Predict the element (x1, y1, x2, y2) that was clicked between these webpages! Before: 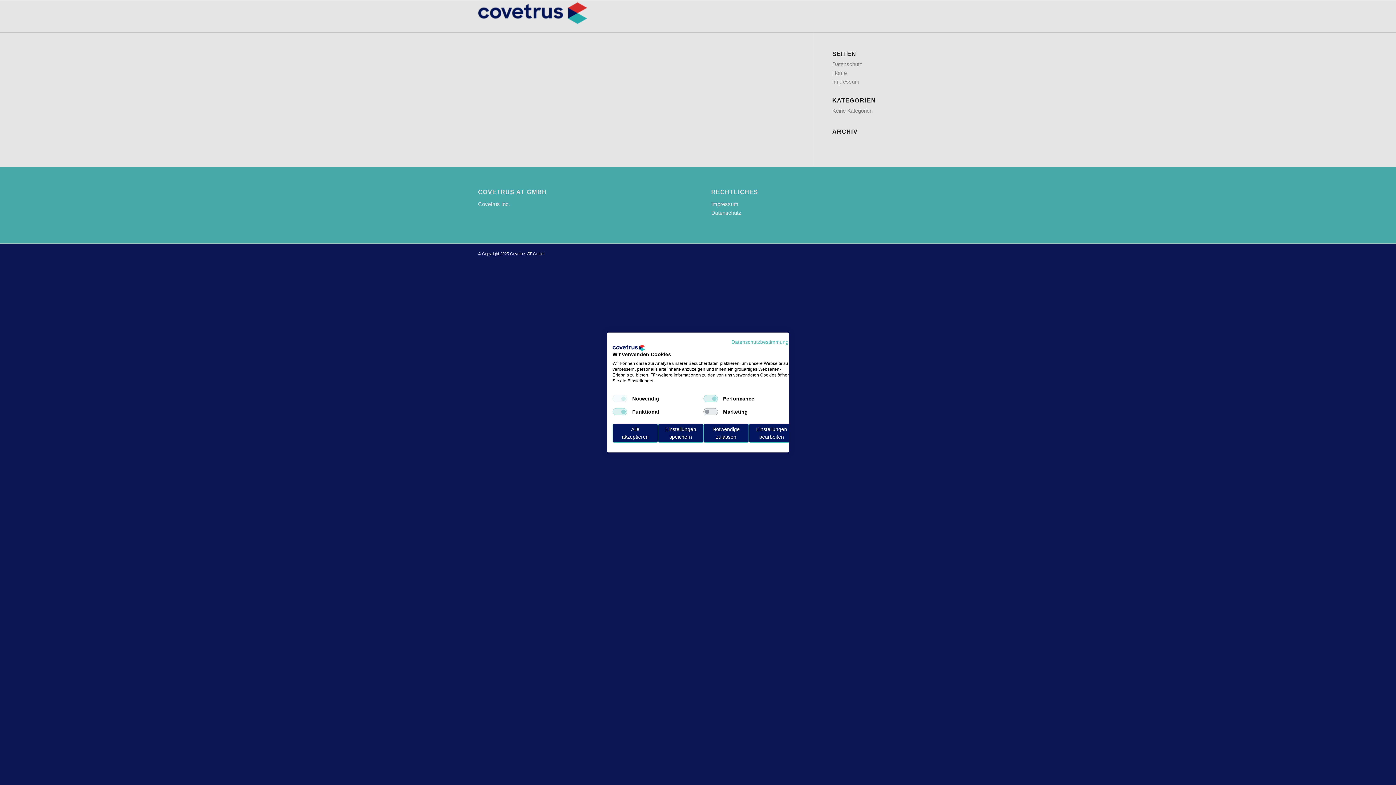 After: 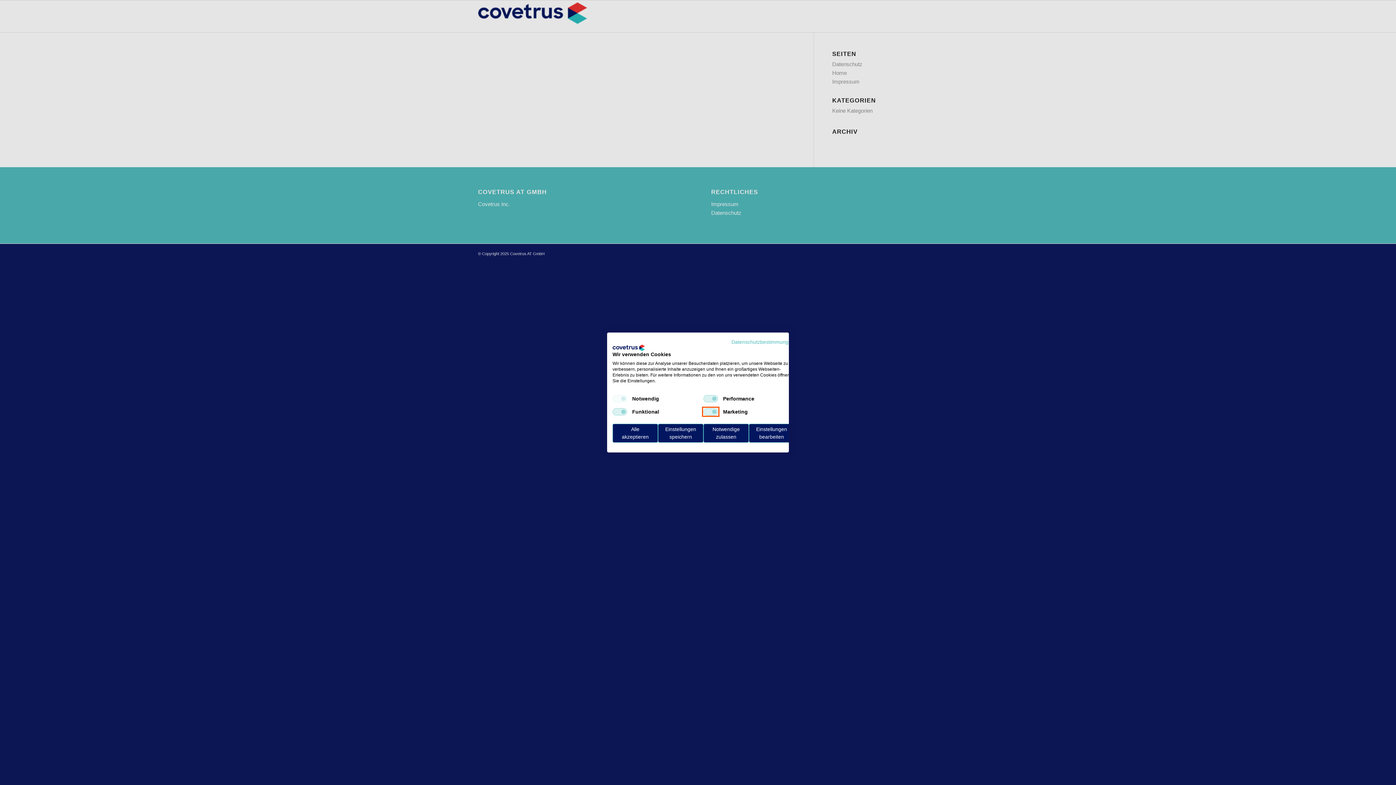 Action: bbox: (703, 408, 718, 415) label: Marketing